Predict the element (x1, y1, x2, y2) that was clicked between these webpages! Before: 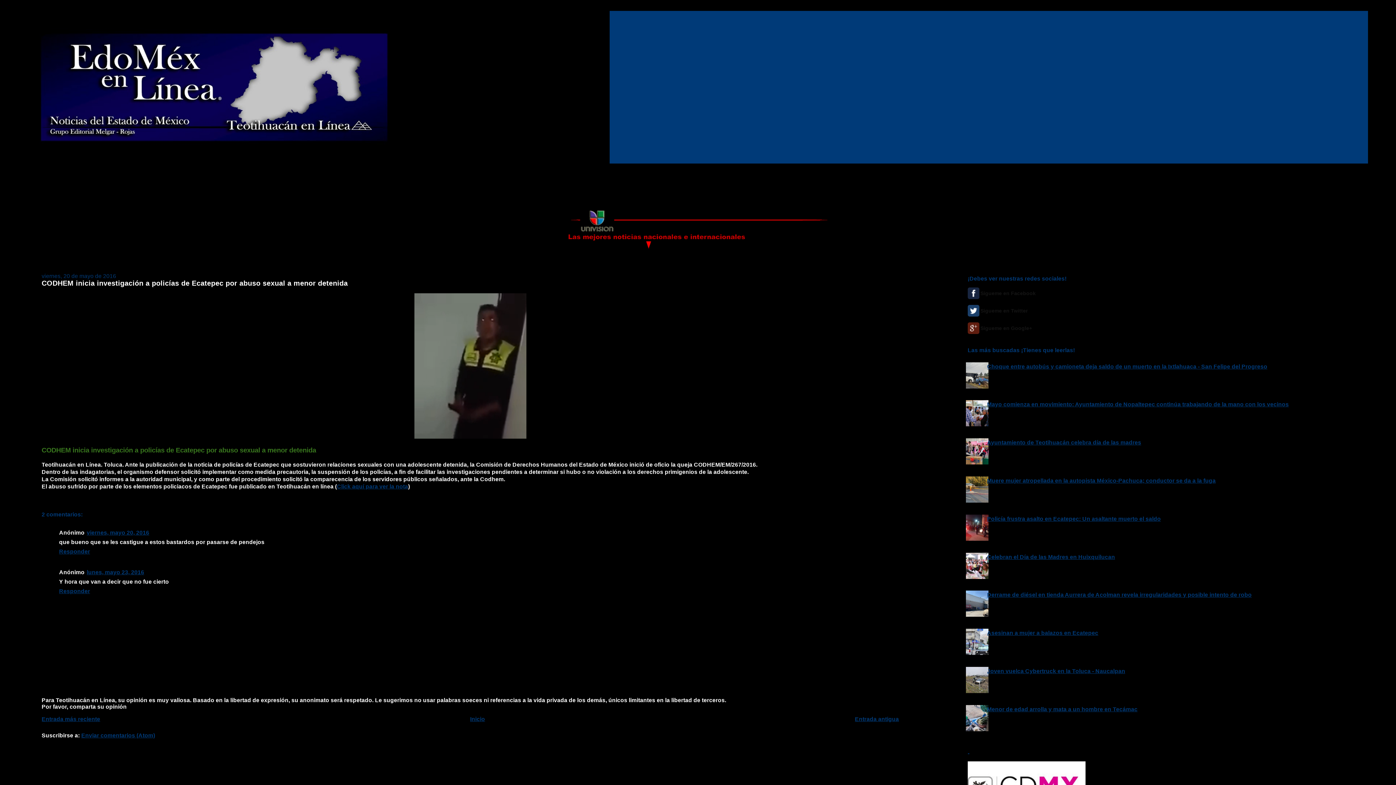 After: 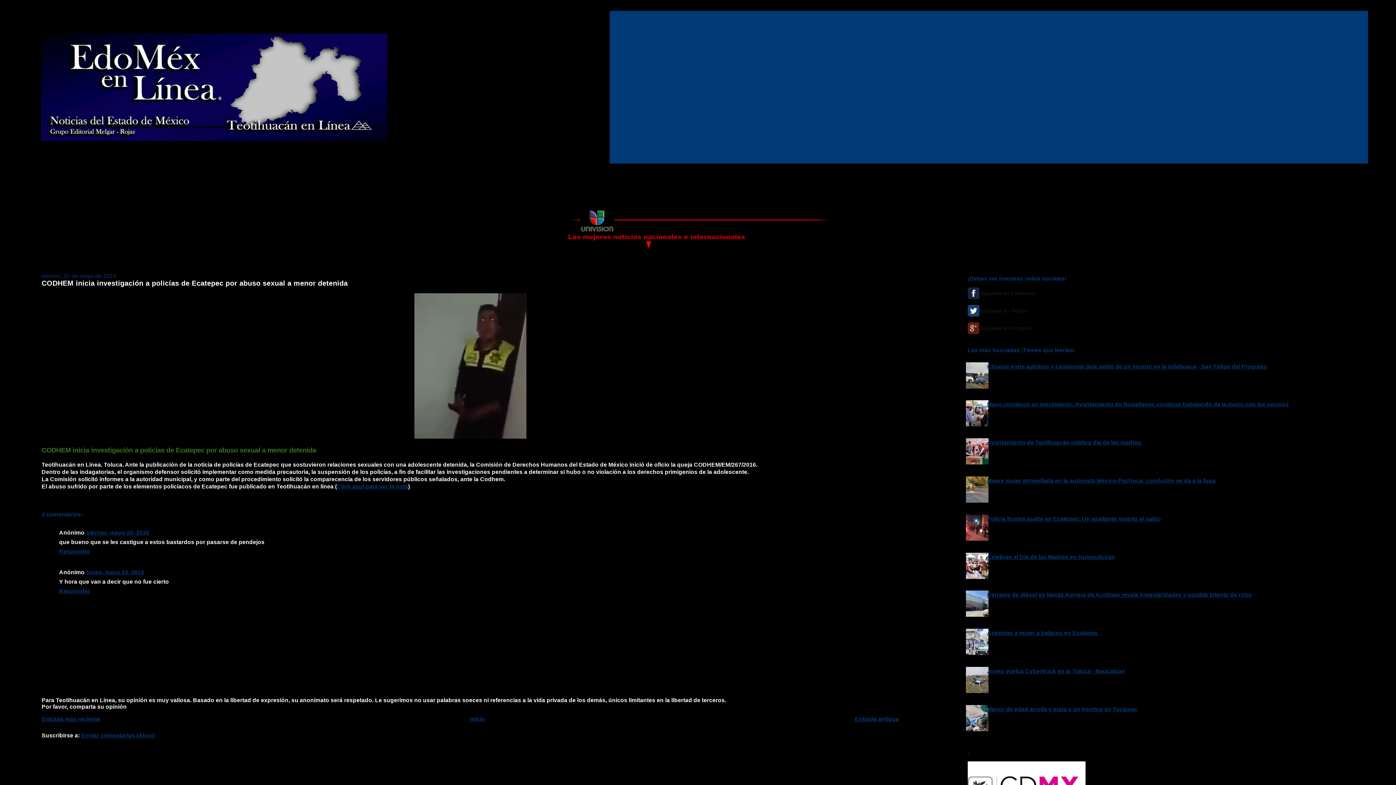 Action: bbox: (962, 383, 990, 389)